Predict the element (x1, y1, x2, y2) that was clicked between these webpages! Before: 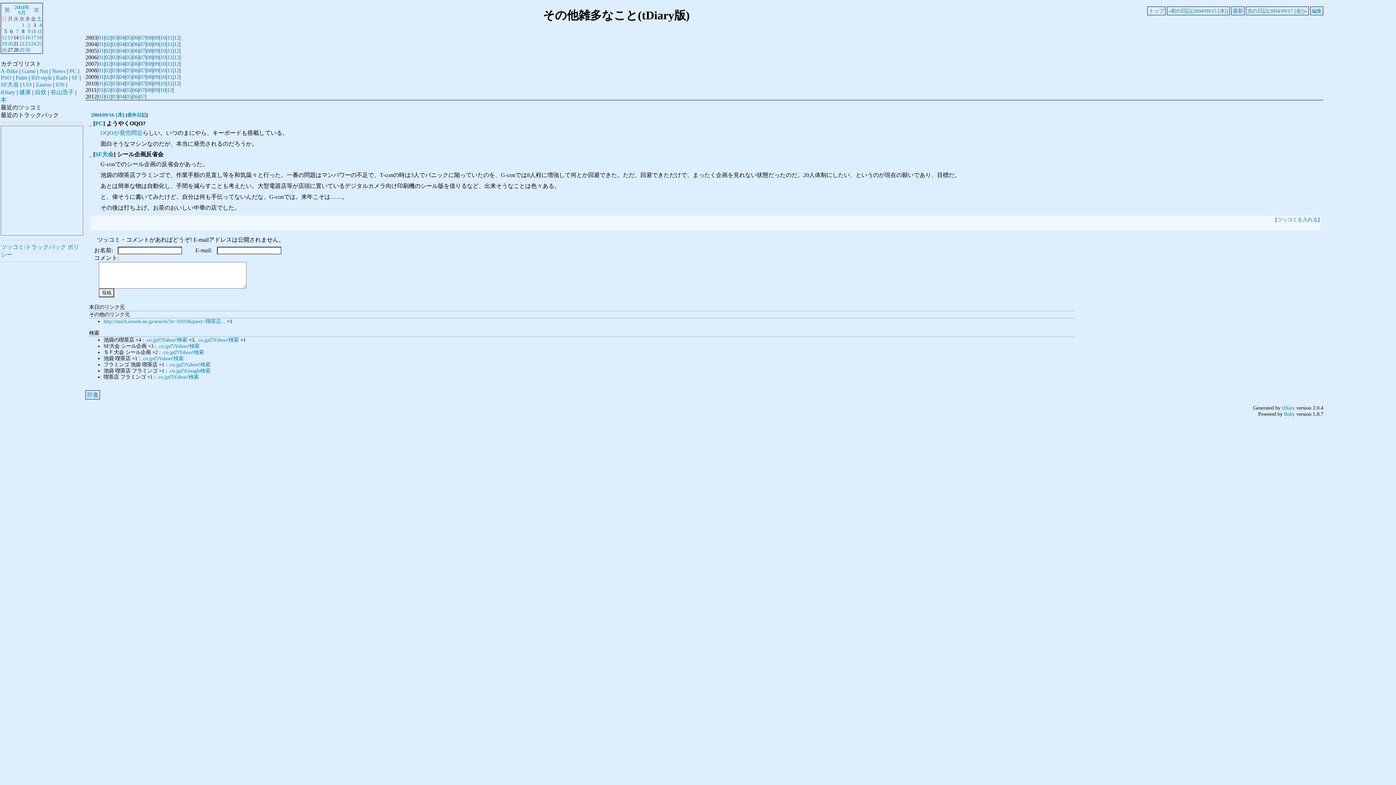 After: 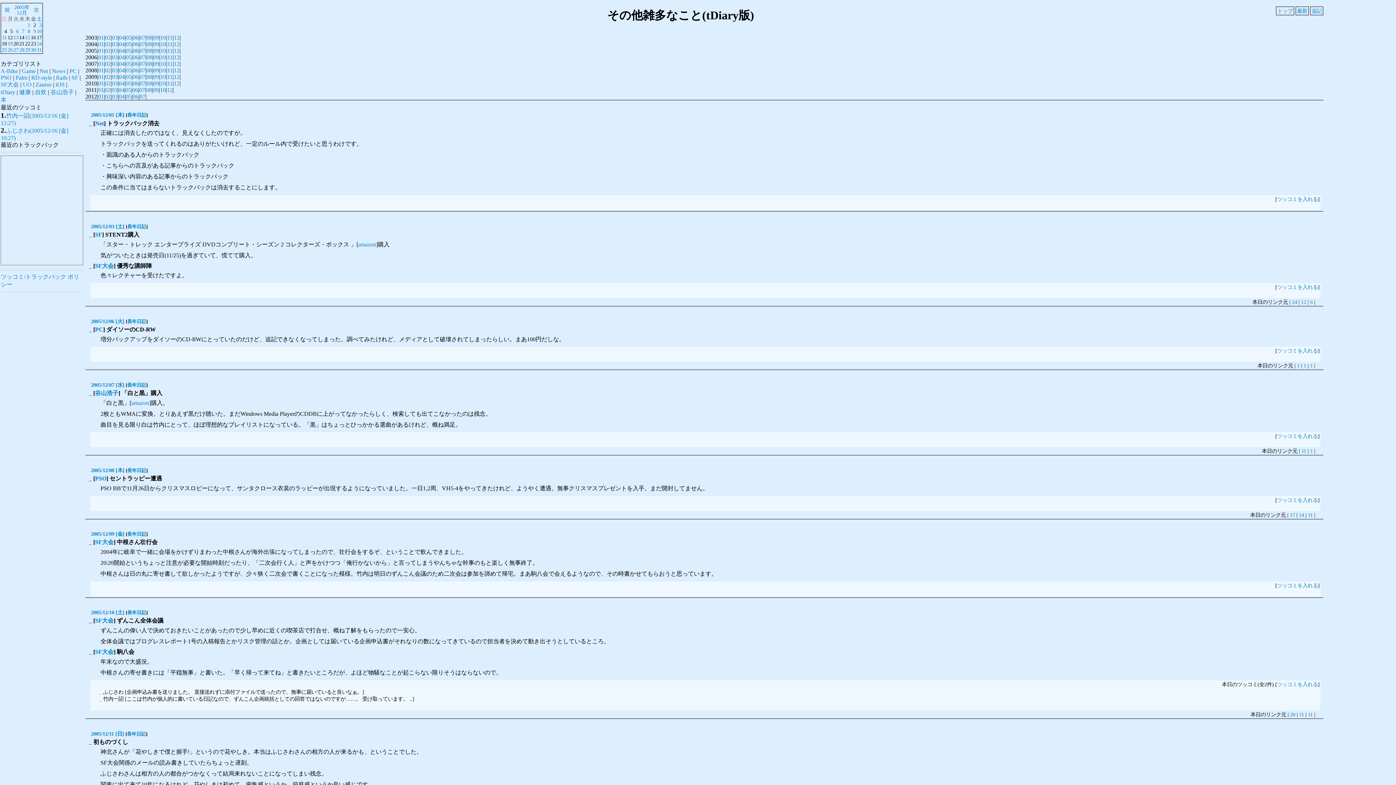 Action: label: 12 bbox: (173, 47, 179, 53)